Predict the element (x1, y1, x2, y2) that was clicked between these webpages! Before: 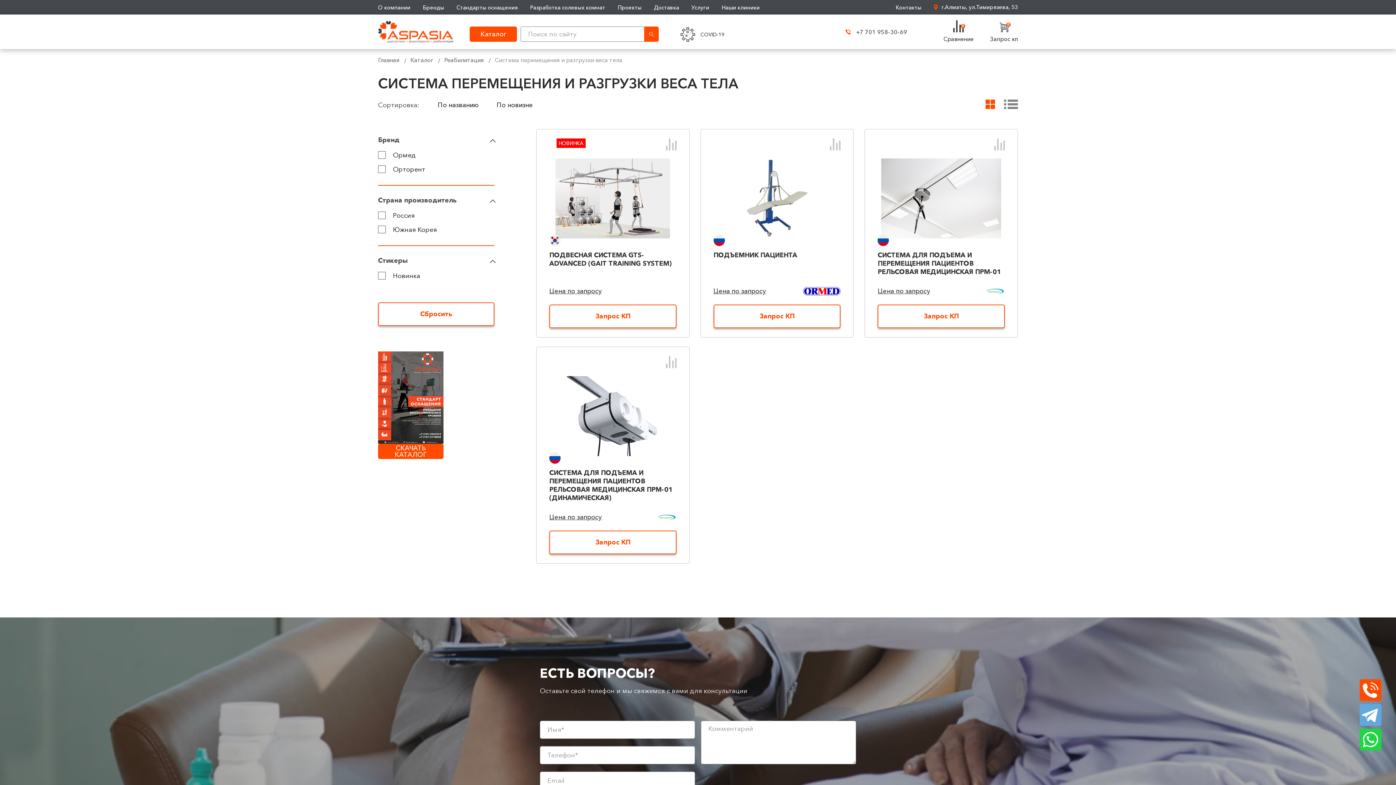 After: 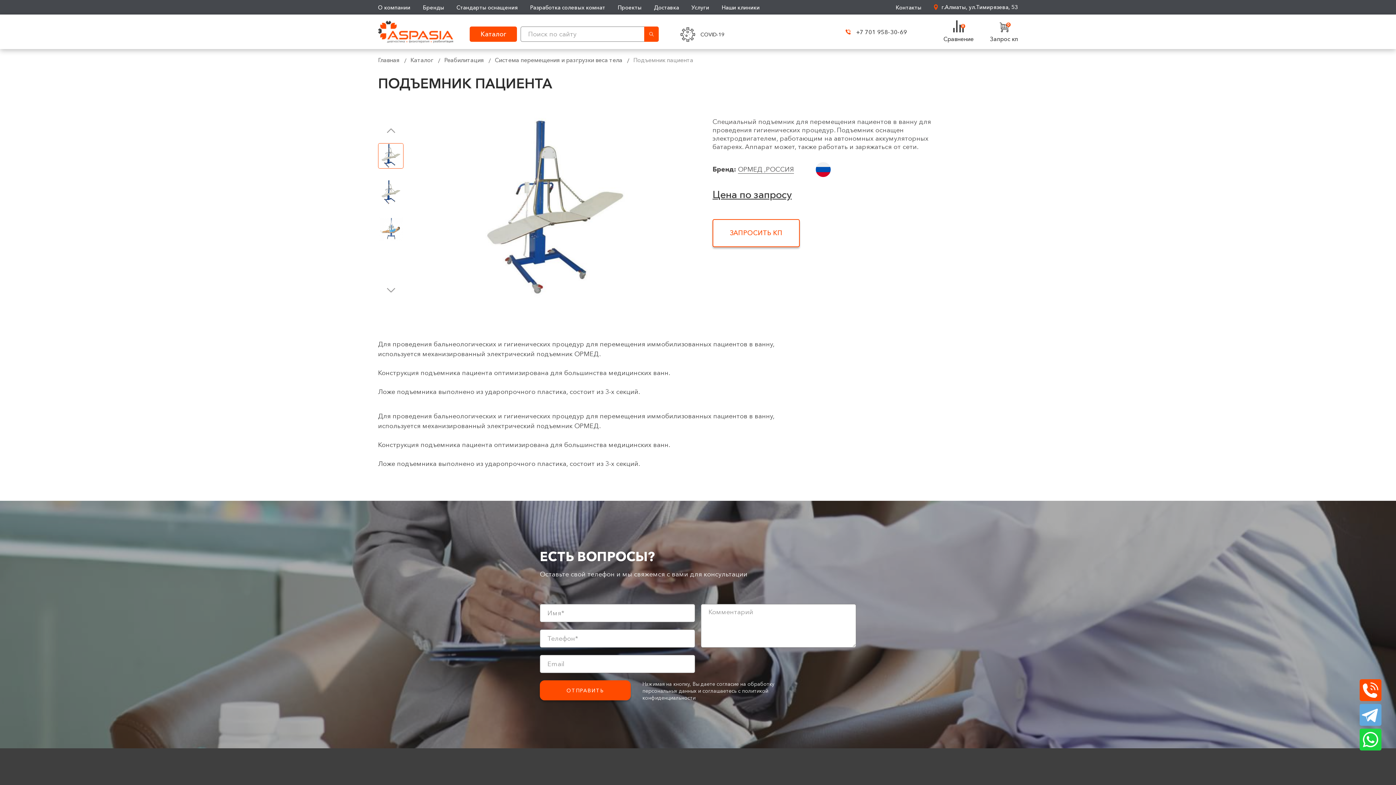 Action: bbox: (713, 158, 840, 238)